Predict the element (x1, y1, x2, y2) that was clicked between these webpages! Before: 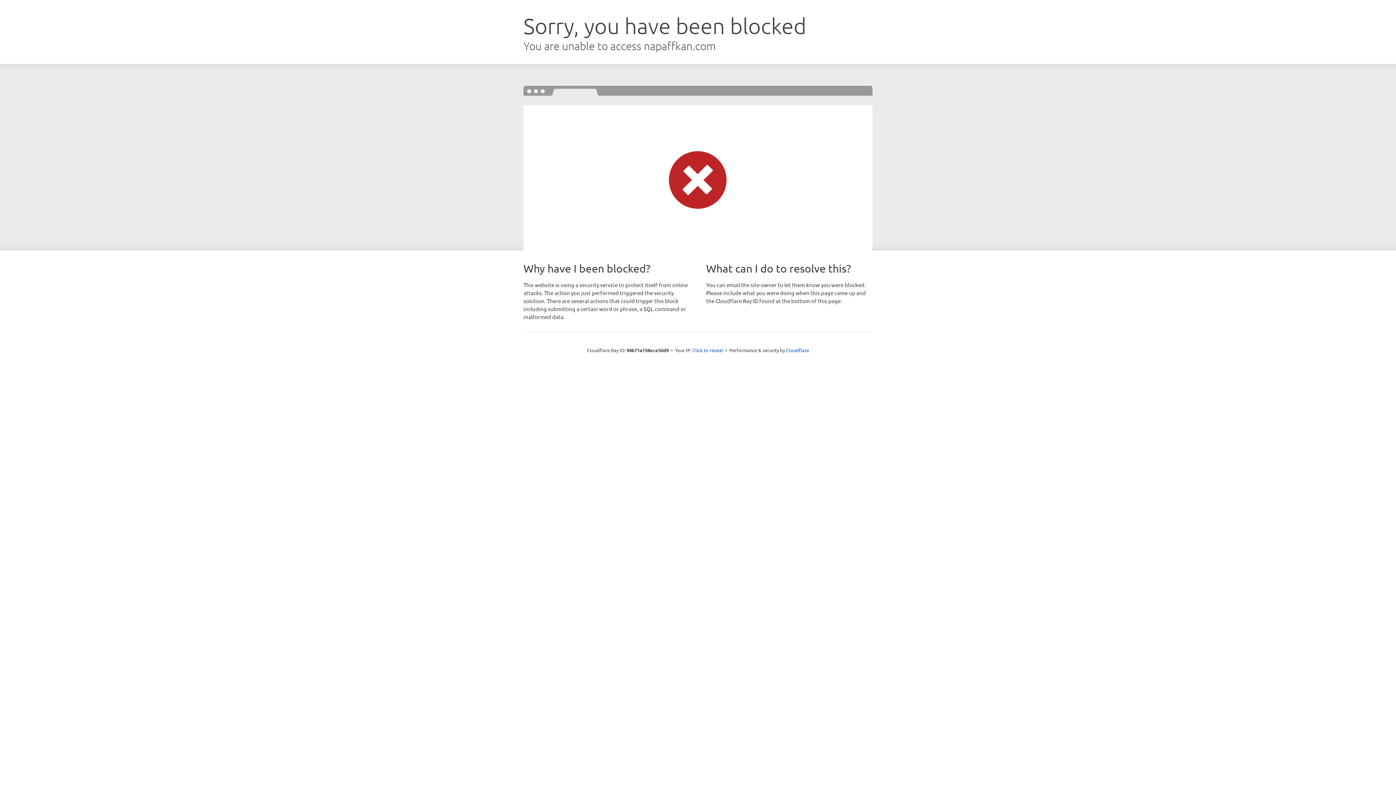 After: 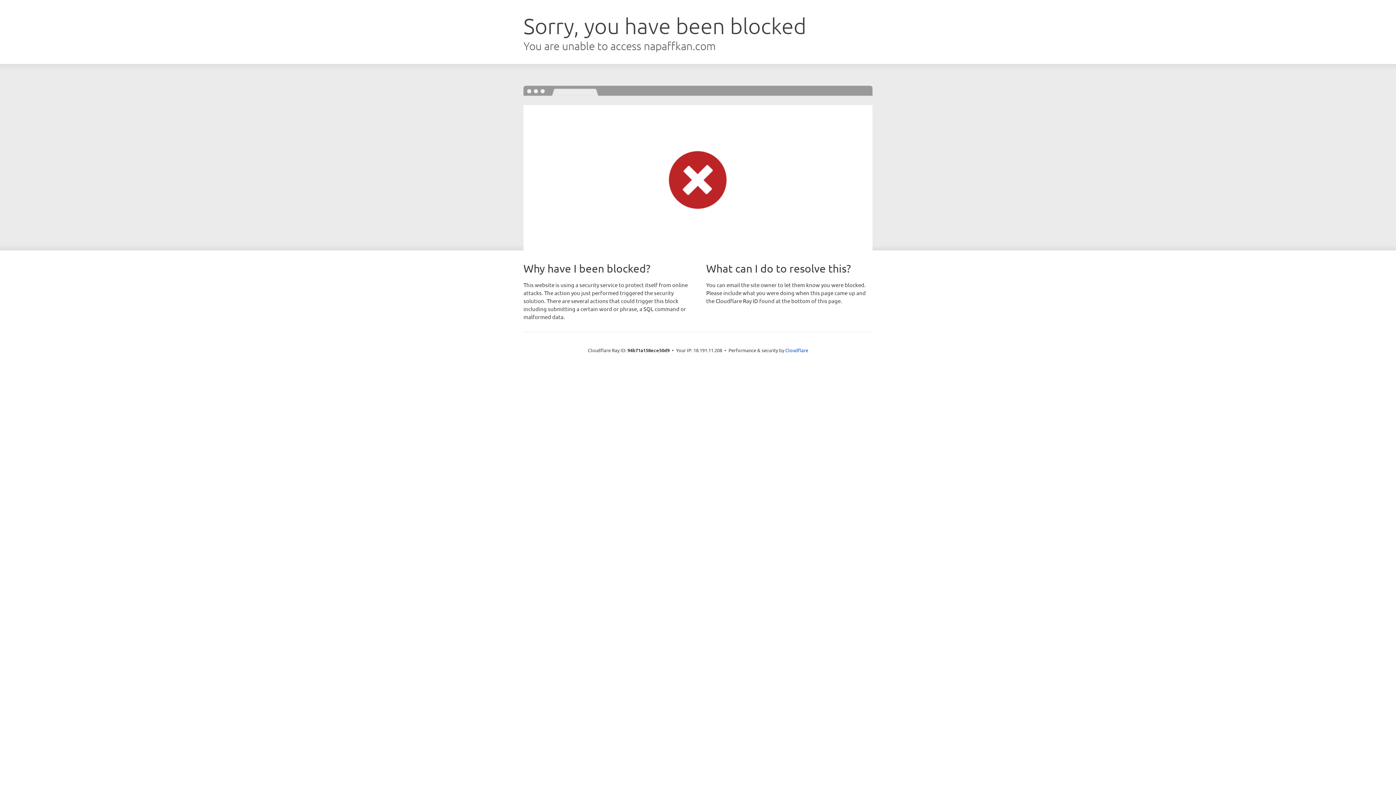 Action: label: Click to reveal bbox: (692, 346, 723, 353)